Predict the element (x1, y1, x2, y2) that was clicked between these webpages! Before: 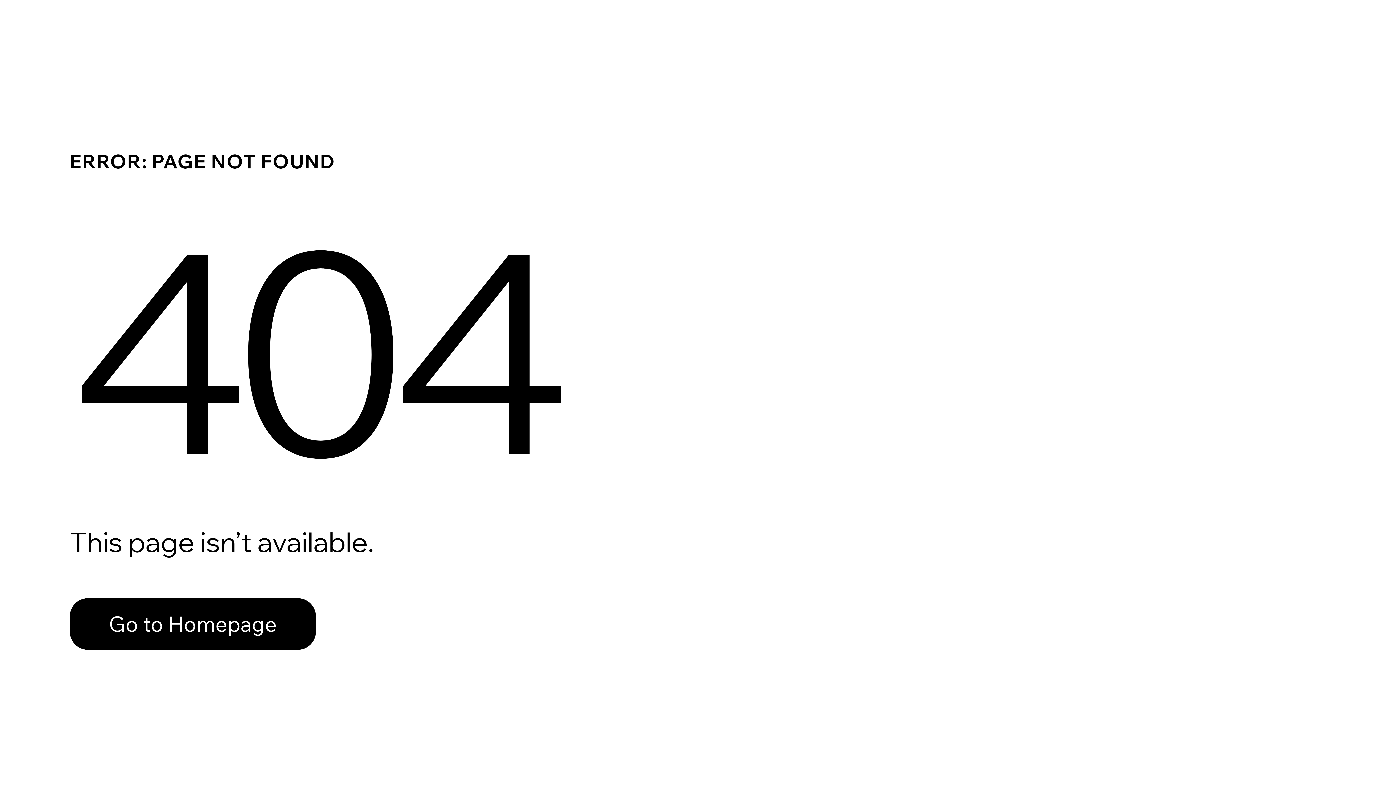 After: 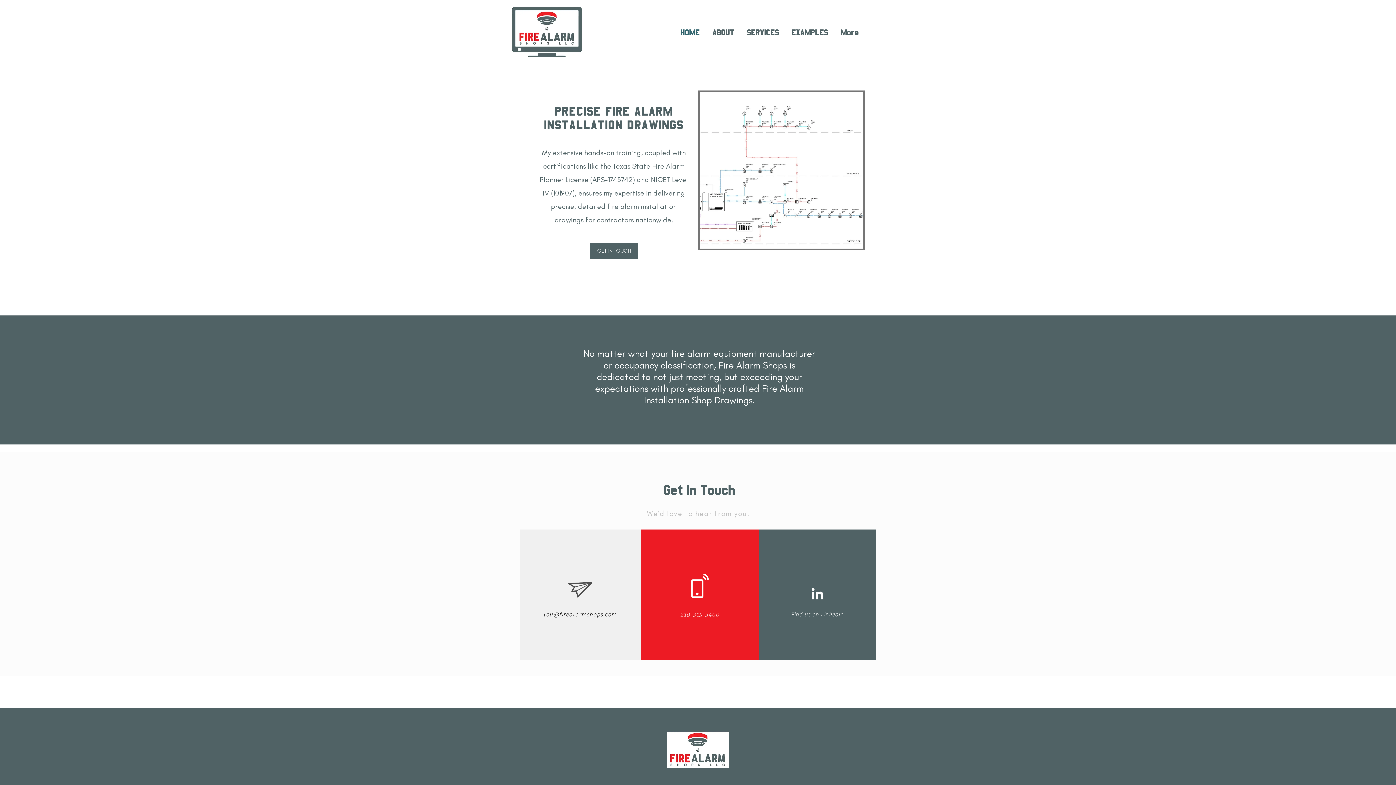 Action: bbox: (69, 582, 768, 659) label: Go to Homepage